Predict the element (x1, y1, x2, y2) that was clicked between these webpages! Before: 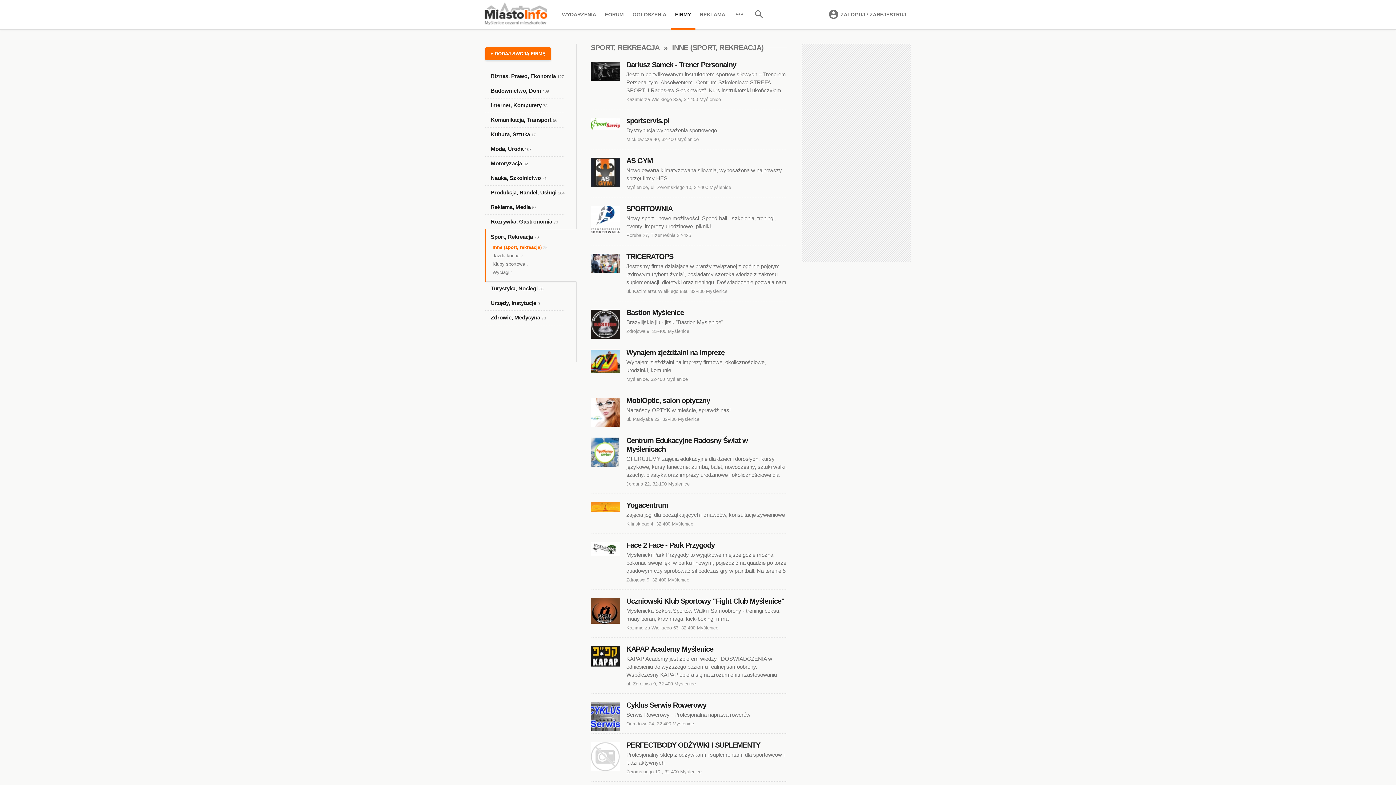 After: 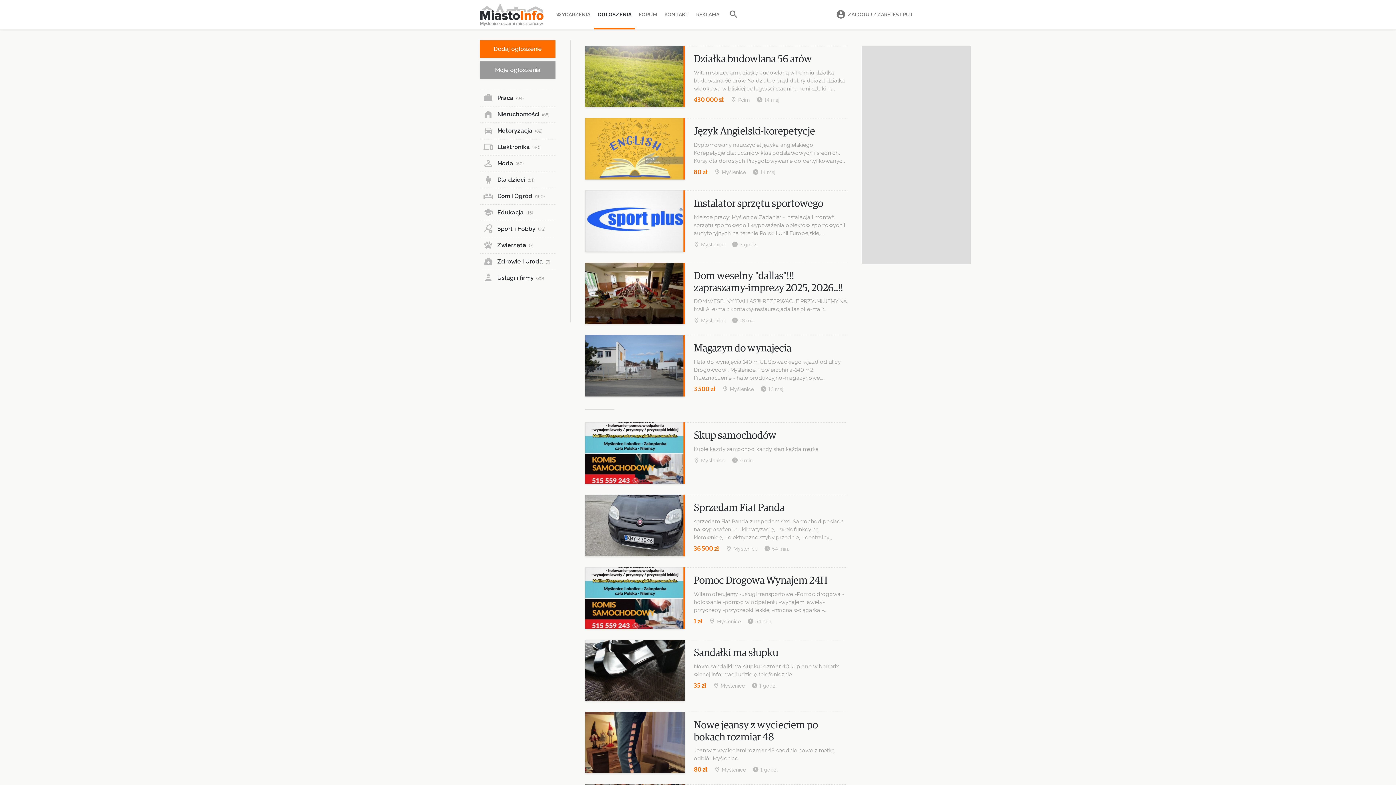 Action: label: OGŁOSZENIA bbox: (628, 0, 670, 29)